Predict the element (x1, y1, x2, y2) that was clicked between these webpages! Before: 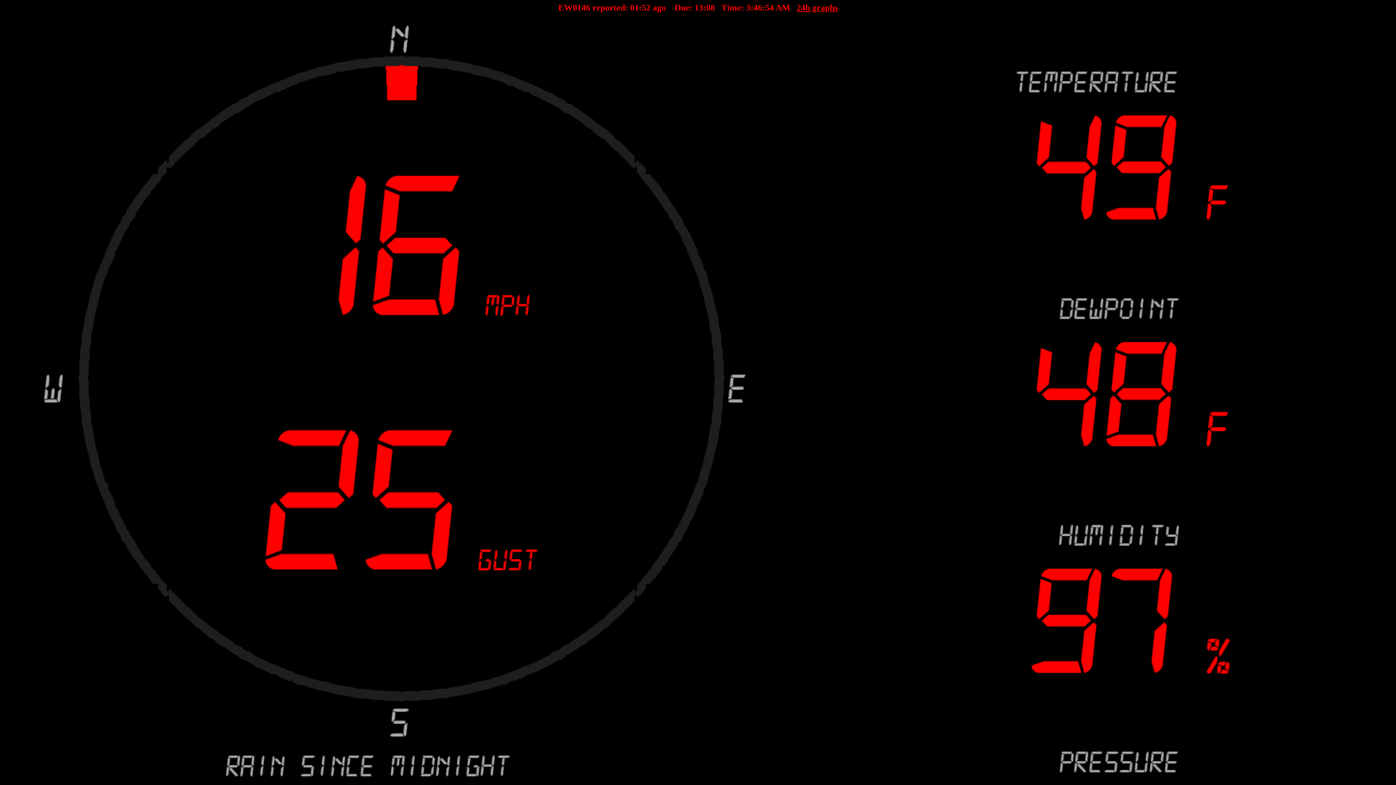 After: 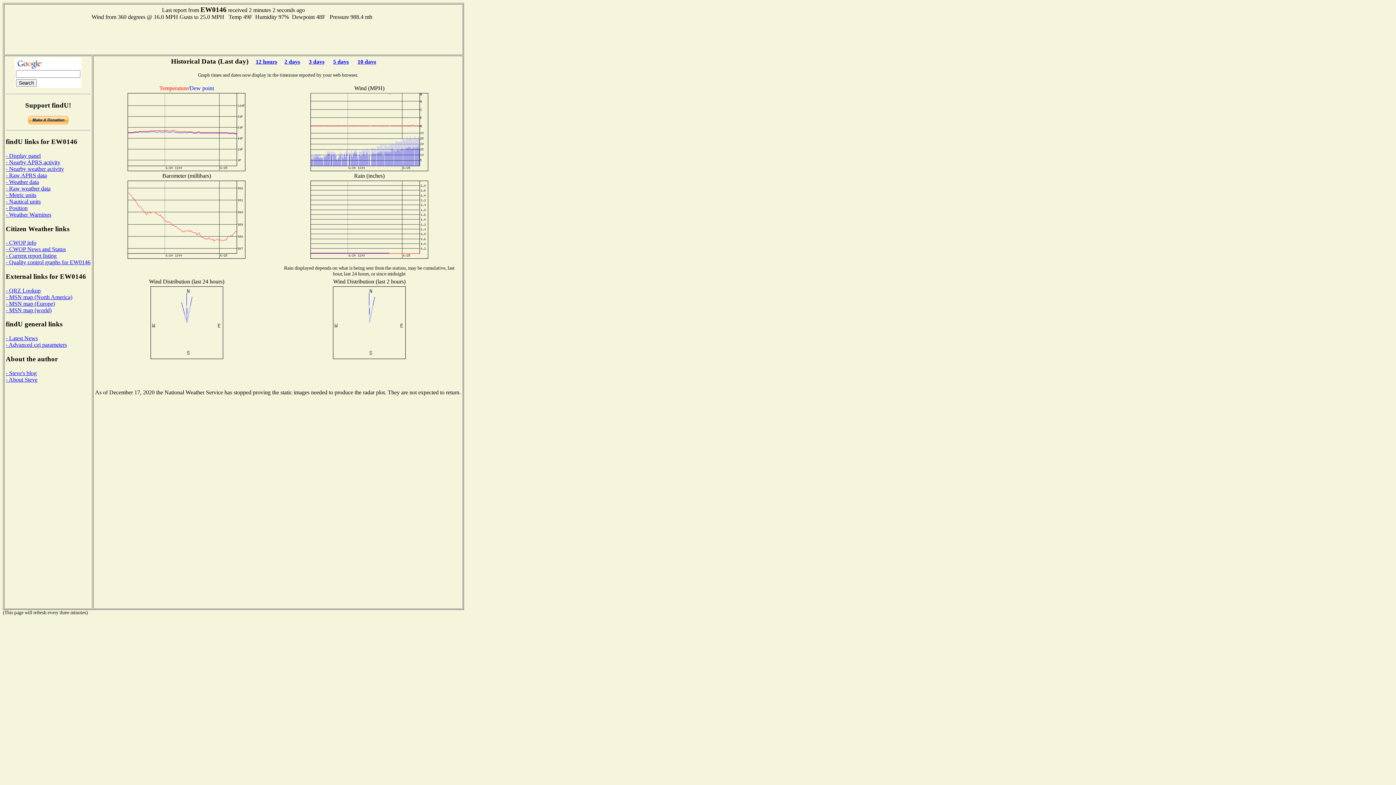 Action: bbox: (796, 2, 838, 12) label: 24h graphs